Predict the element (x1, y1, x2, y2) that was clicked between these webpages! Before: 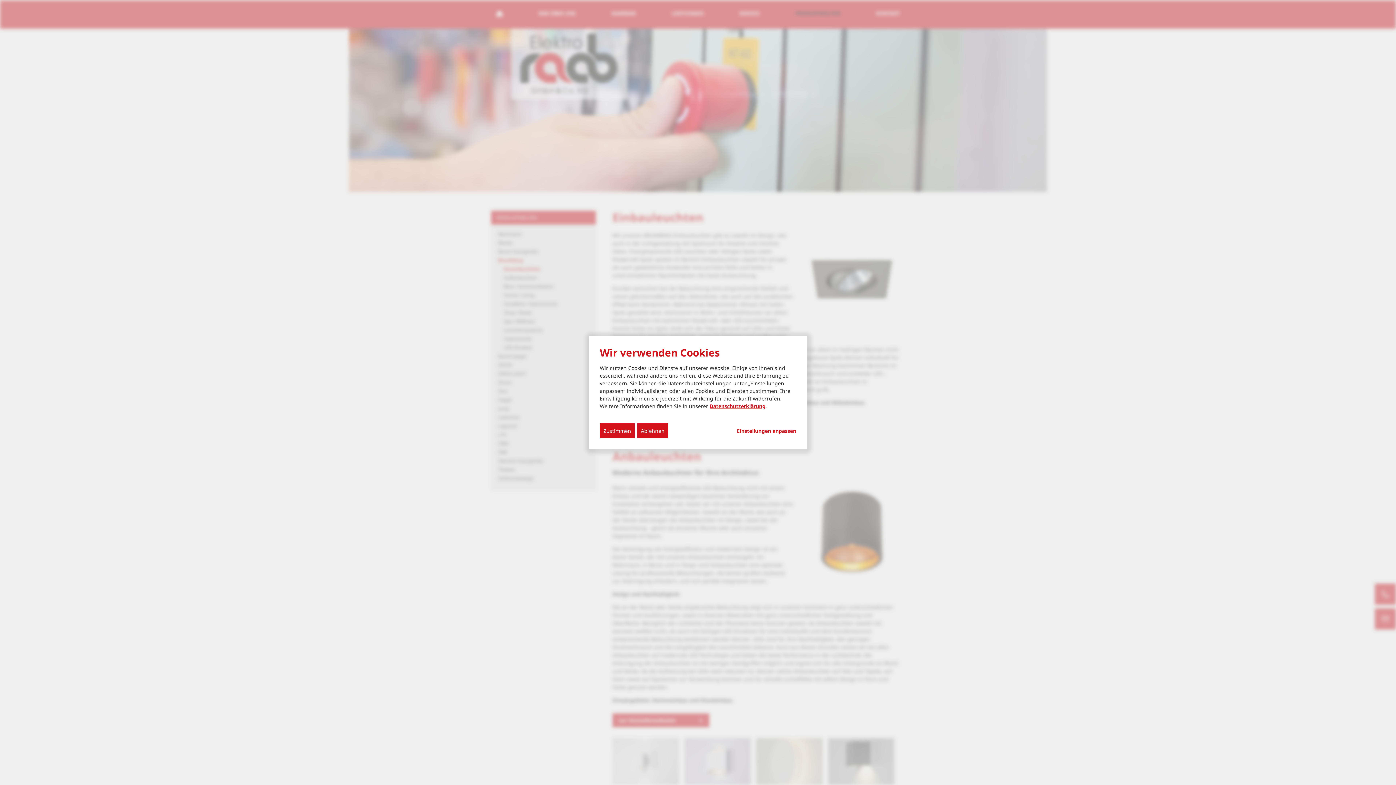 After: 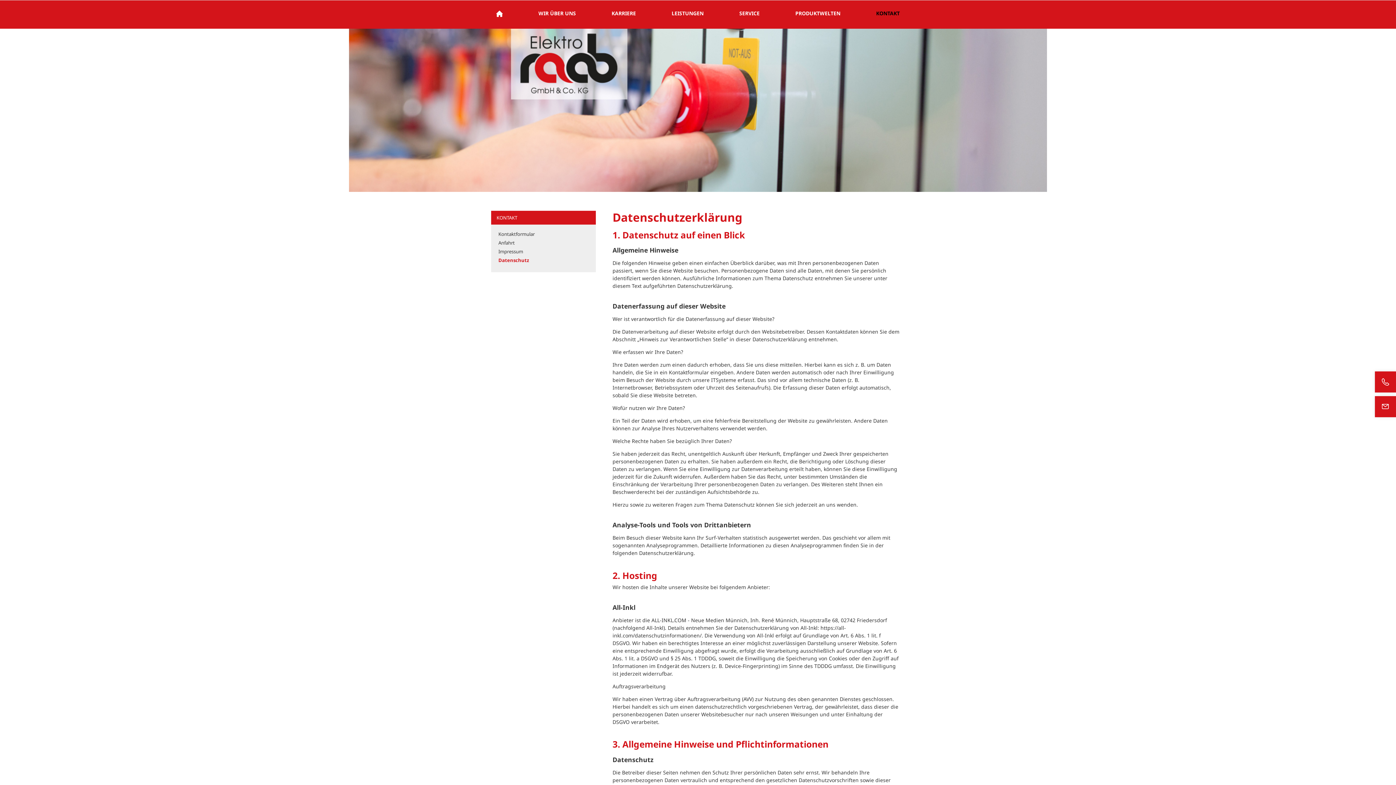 Action: label: Datenschutzerklärung bbox: (709, 402, 765, 409)